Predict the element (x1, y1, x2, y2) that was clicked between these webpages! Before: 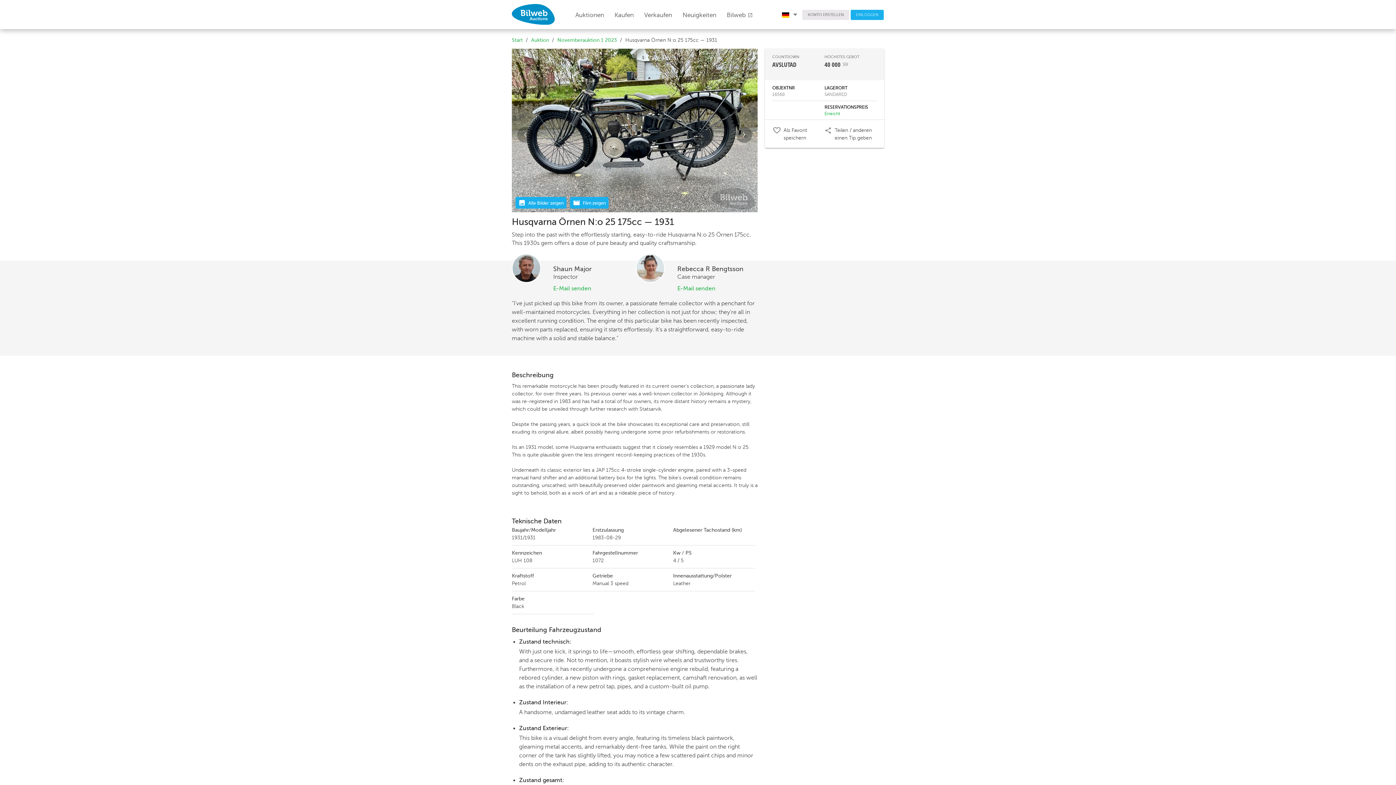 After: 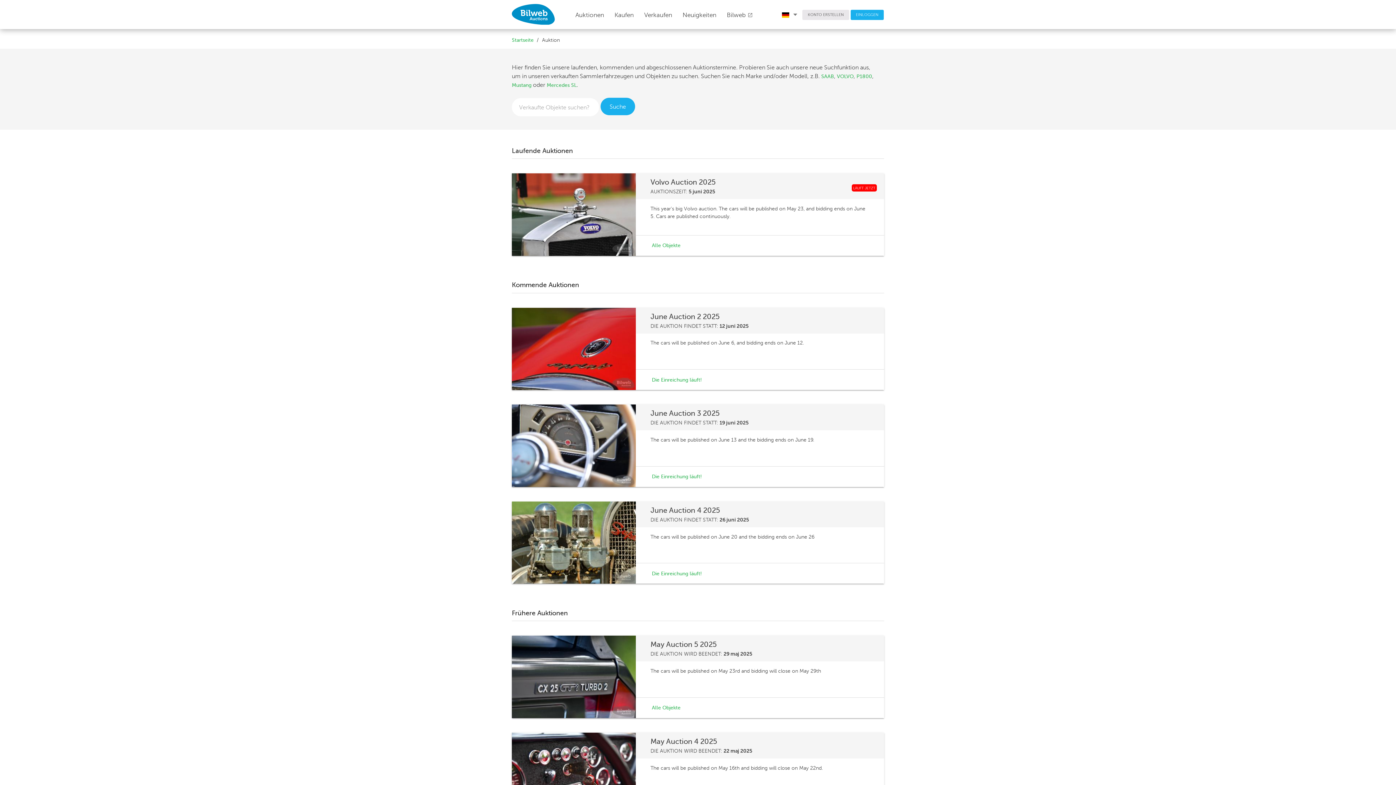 Action: label: Auktionen bbox: (571, 6, 608, 23)